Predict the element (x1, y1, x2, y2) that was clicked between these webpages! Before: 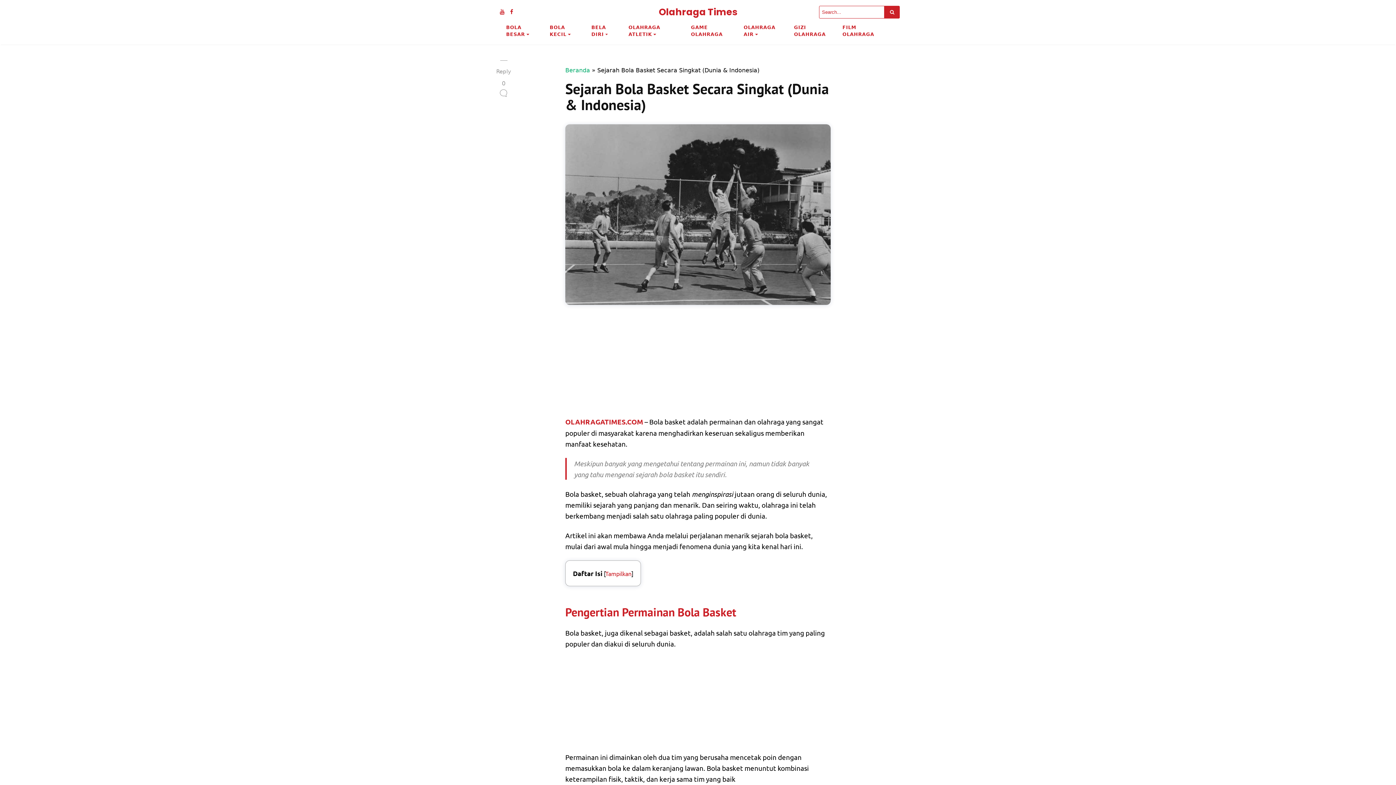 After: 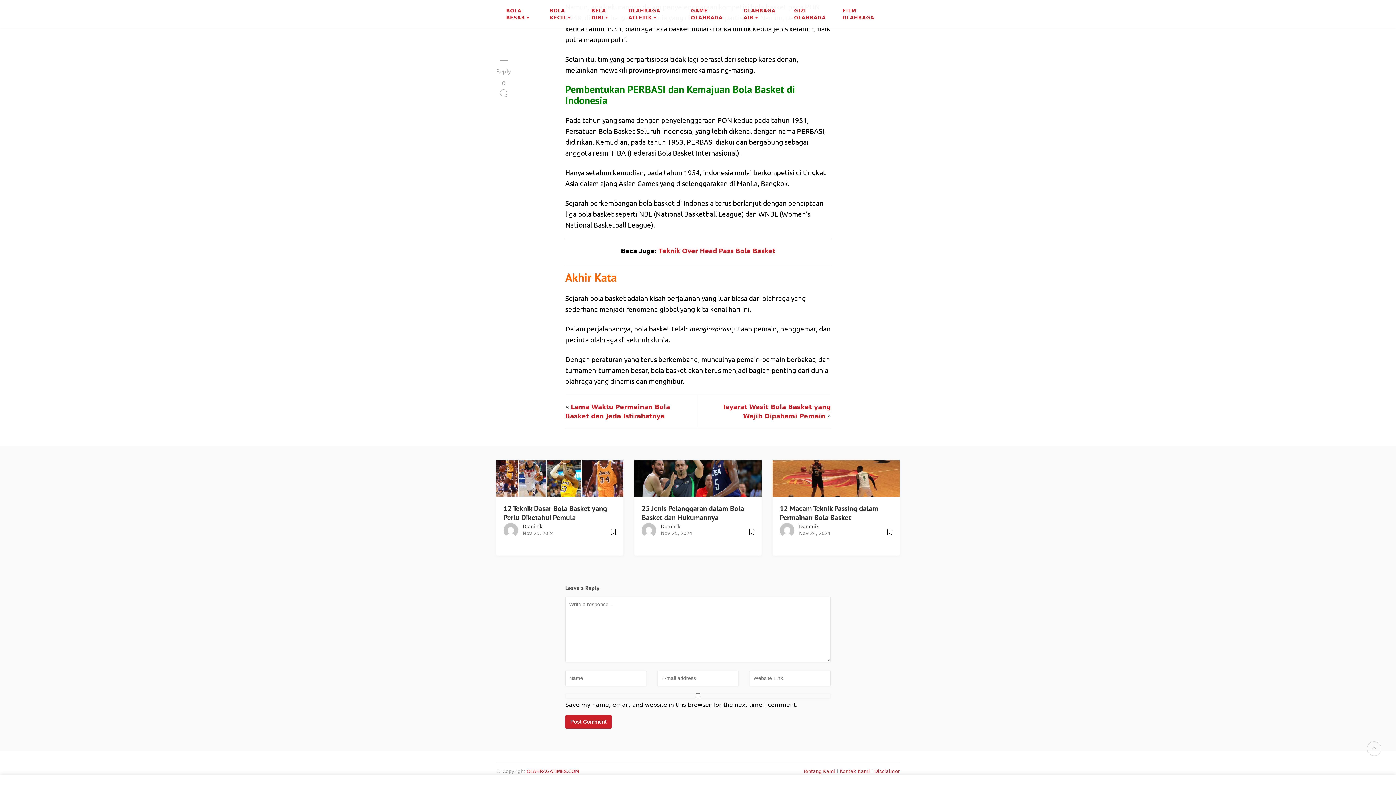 Action: label: 0
 bbox: (498, 80, 509, 100)